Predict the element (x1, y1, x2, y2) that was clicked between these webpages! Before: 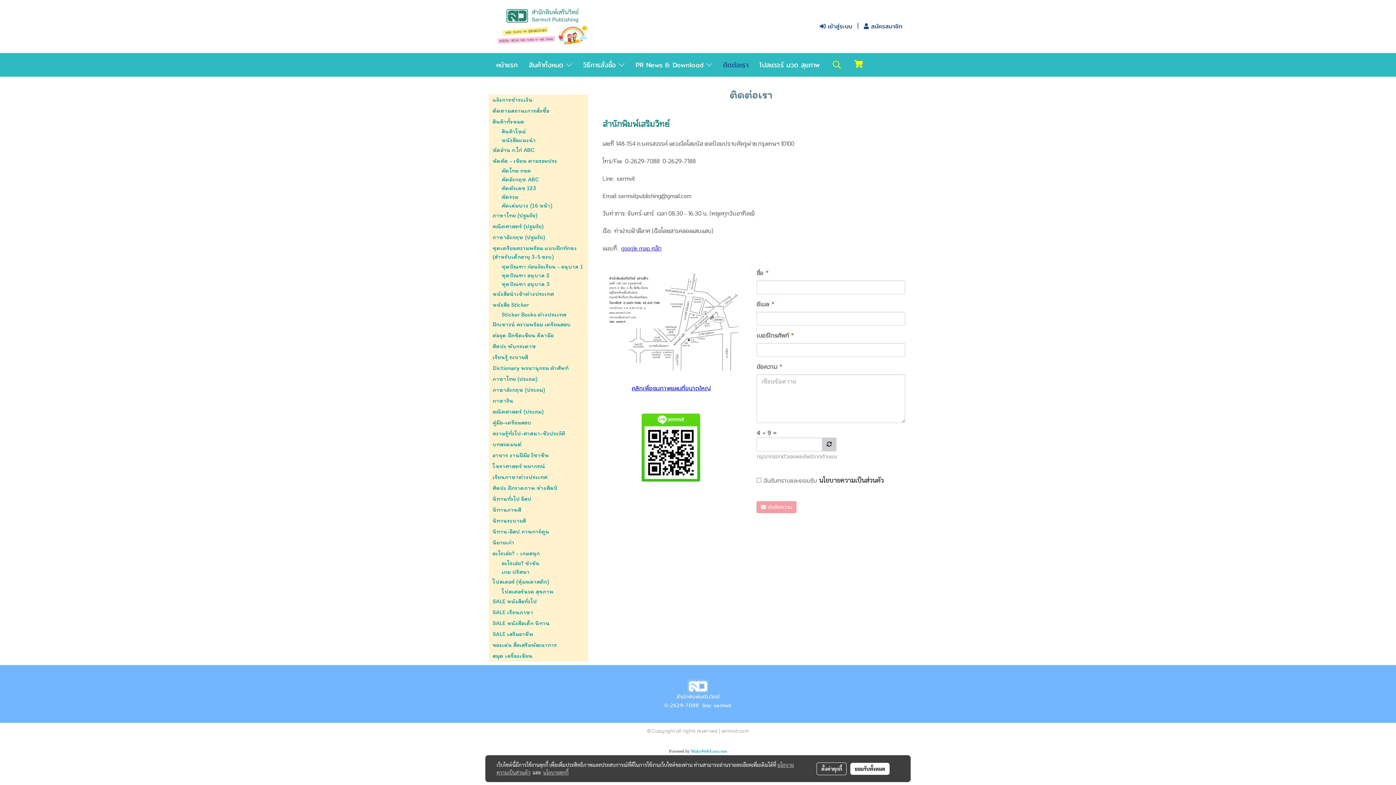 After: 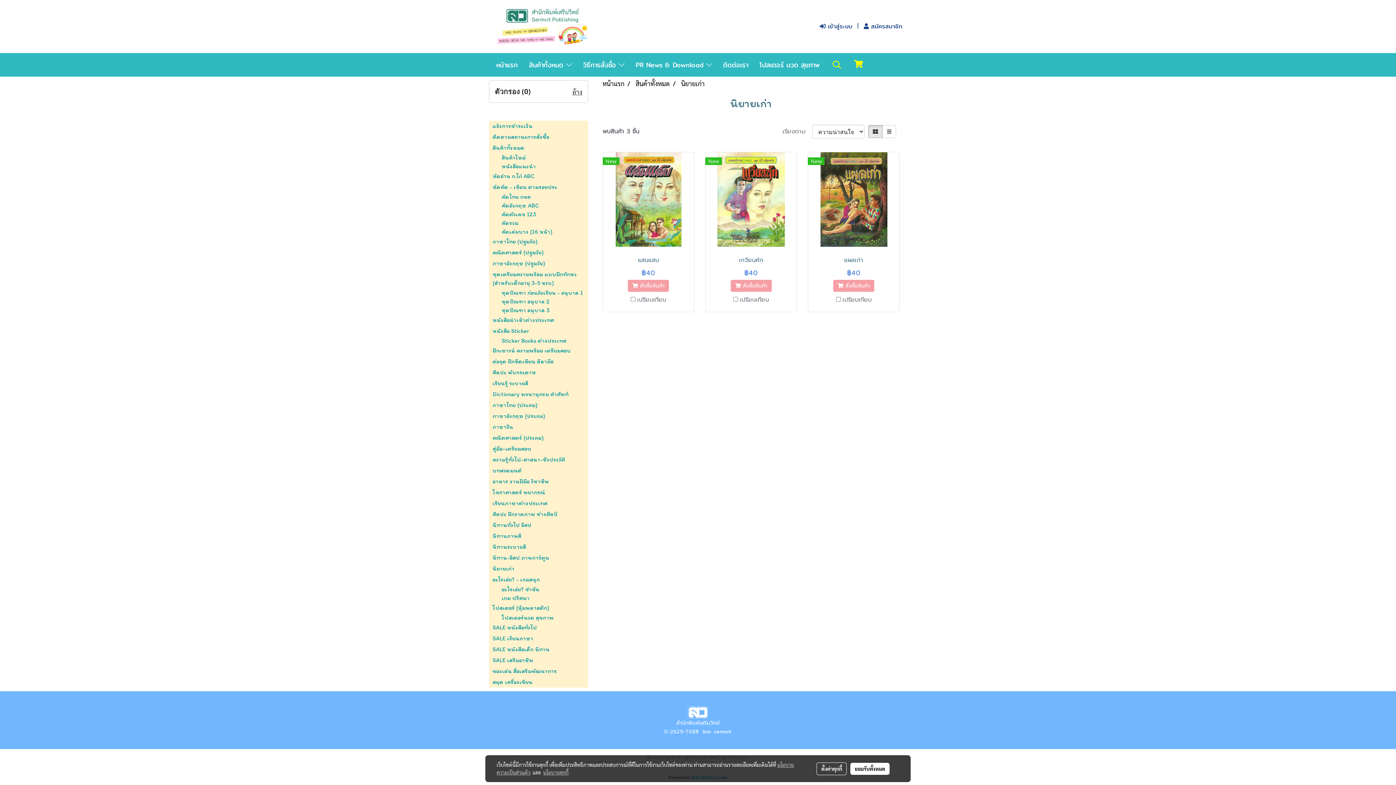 Action: bbox: (489, 537, 588, 548) label: นิยายเก่า